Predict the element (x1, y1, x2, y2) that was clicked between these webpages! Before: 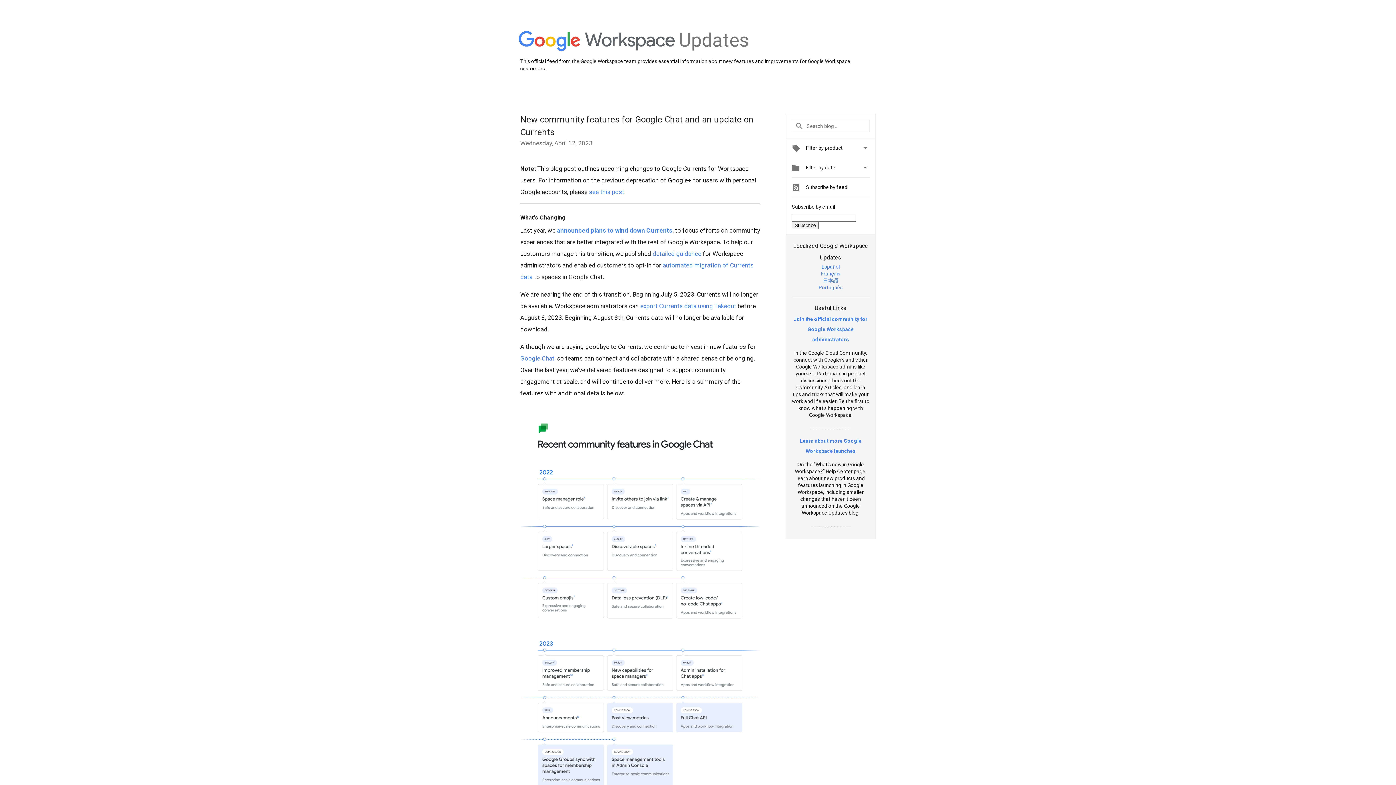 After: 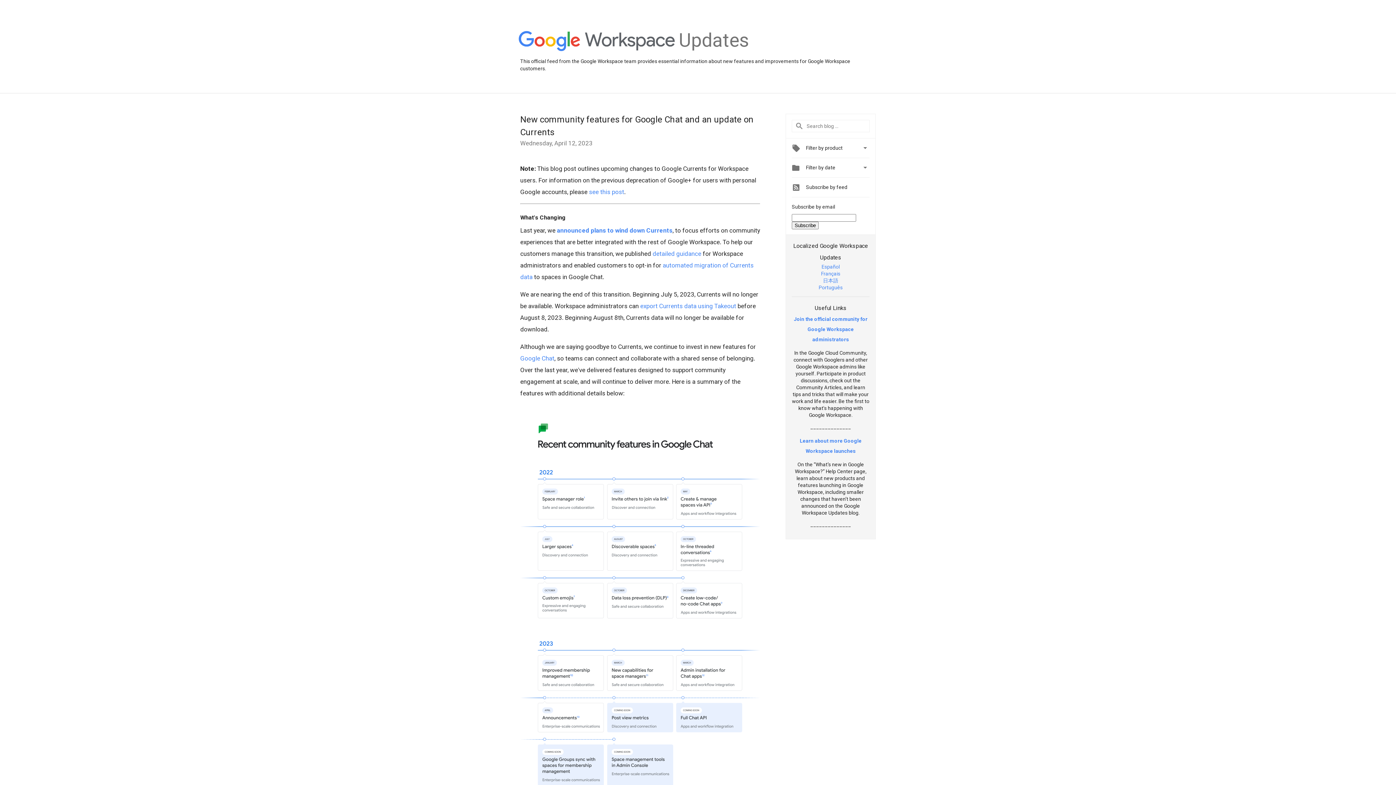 Action: bbox: (821, 270, 840, 276) label: Français